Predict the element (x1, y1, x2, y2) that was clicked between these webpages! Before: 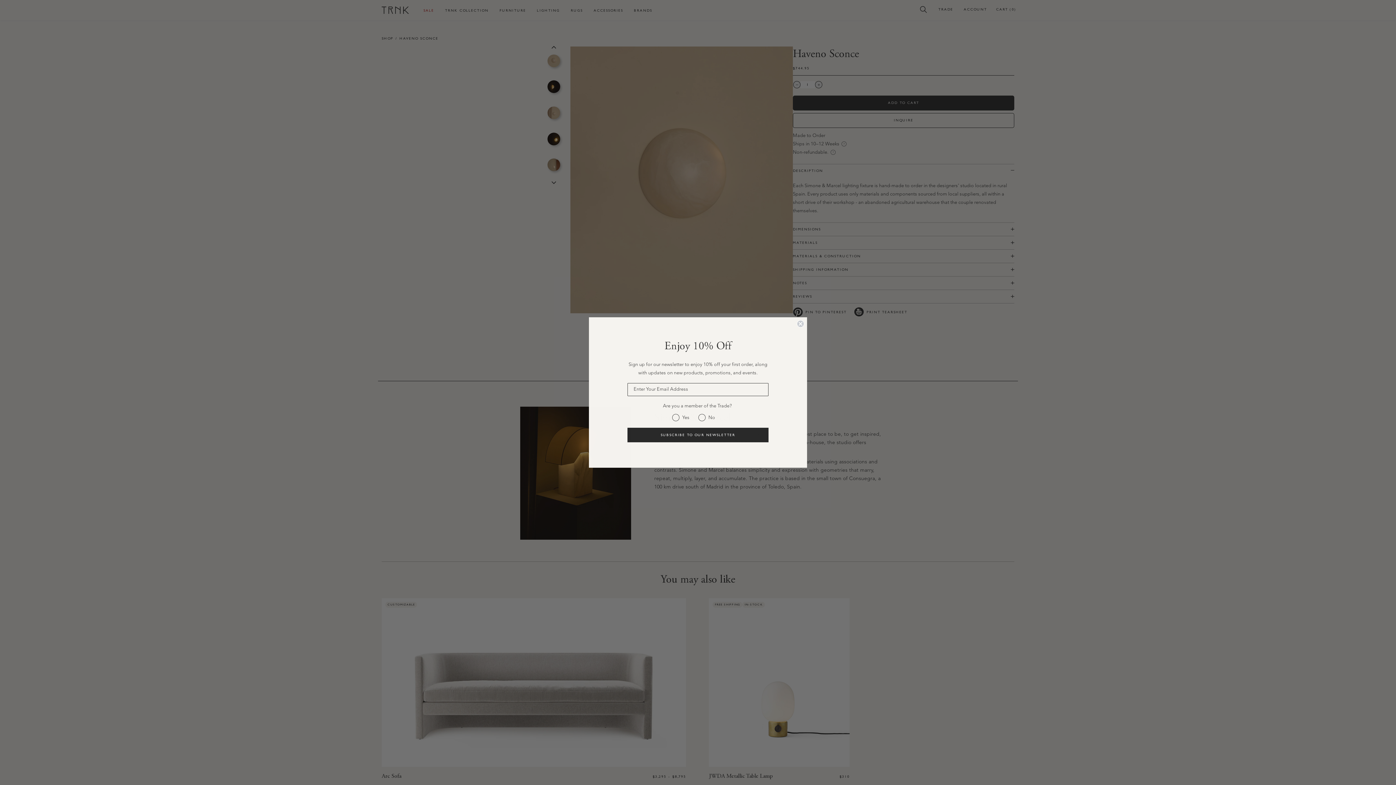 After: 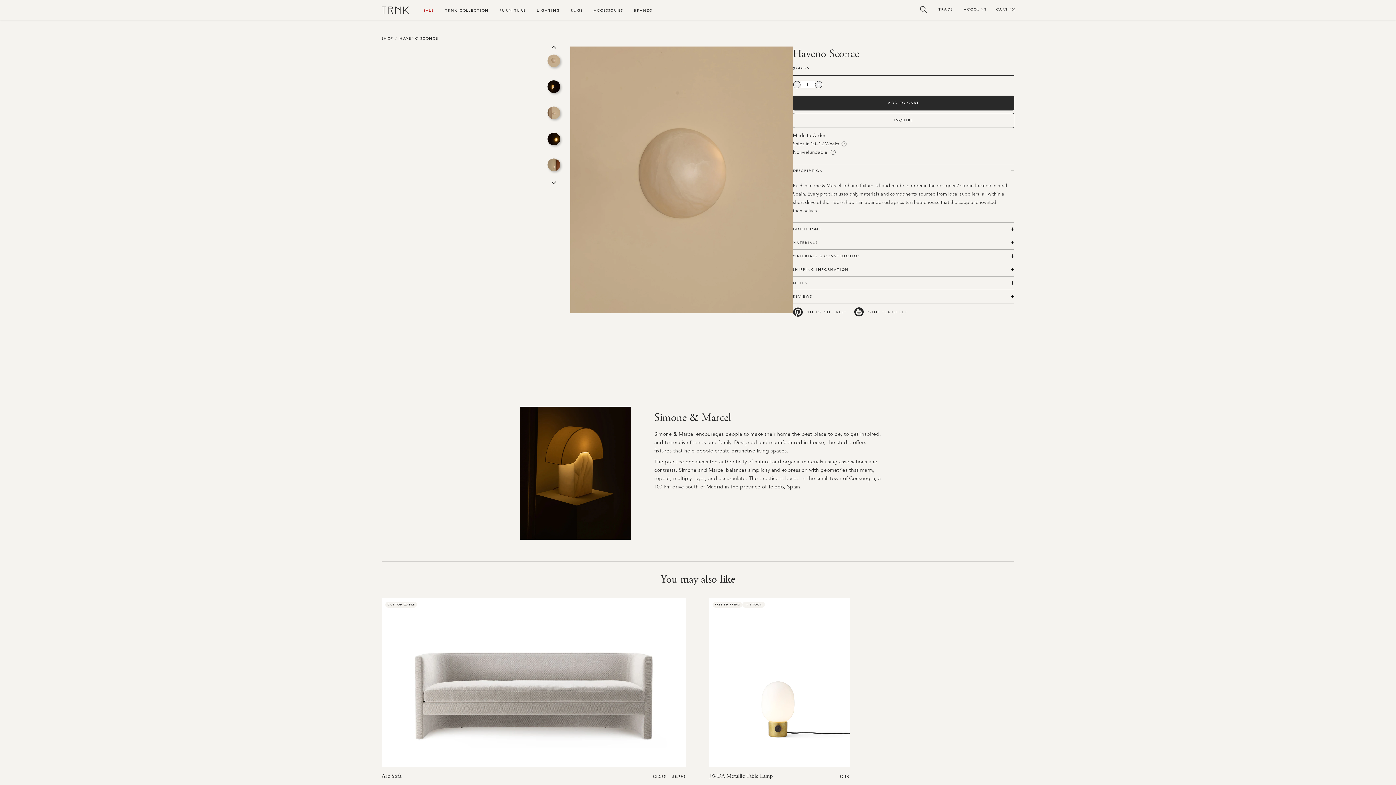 Action: bbox: (797, 320, 804, 327) label: Close dialog